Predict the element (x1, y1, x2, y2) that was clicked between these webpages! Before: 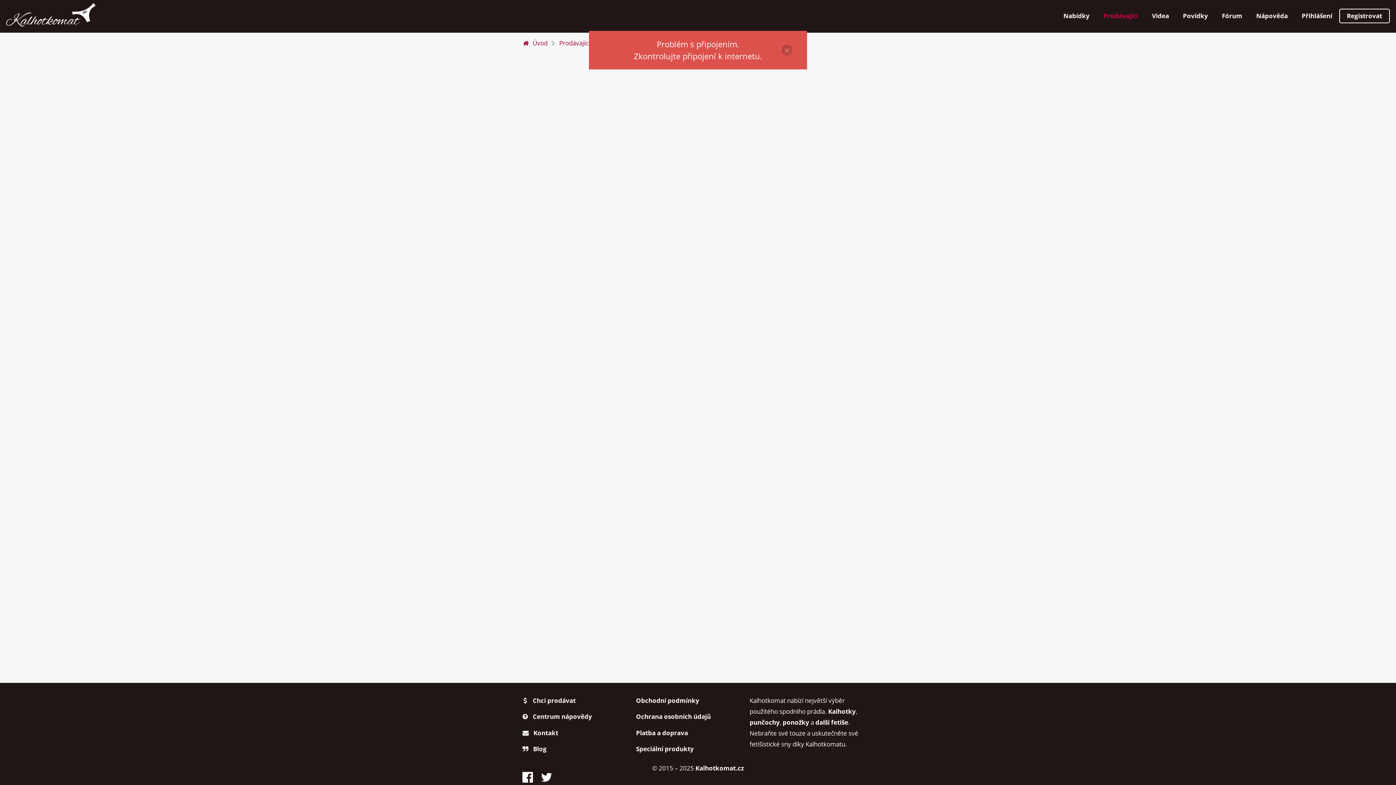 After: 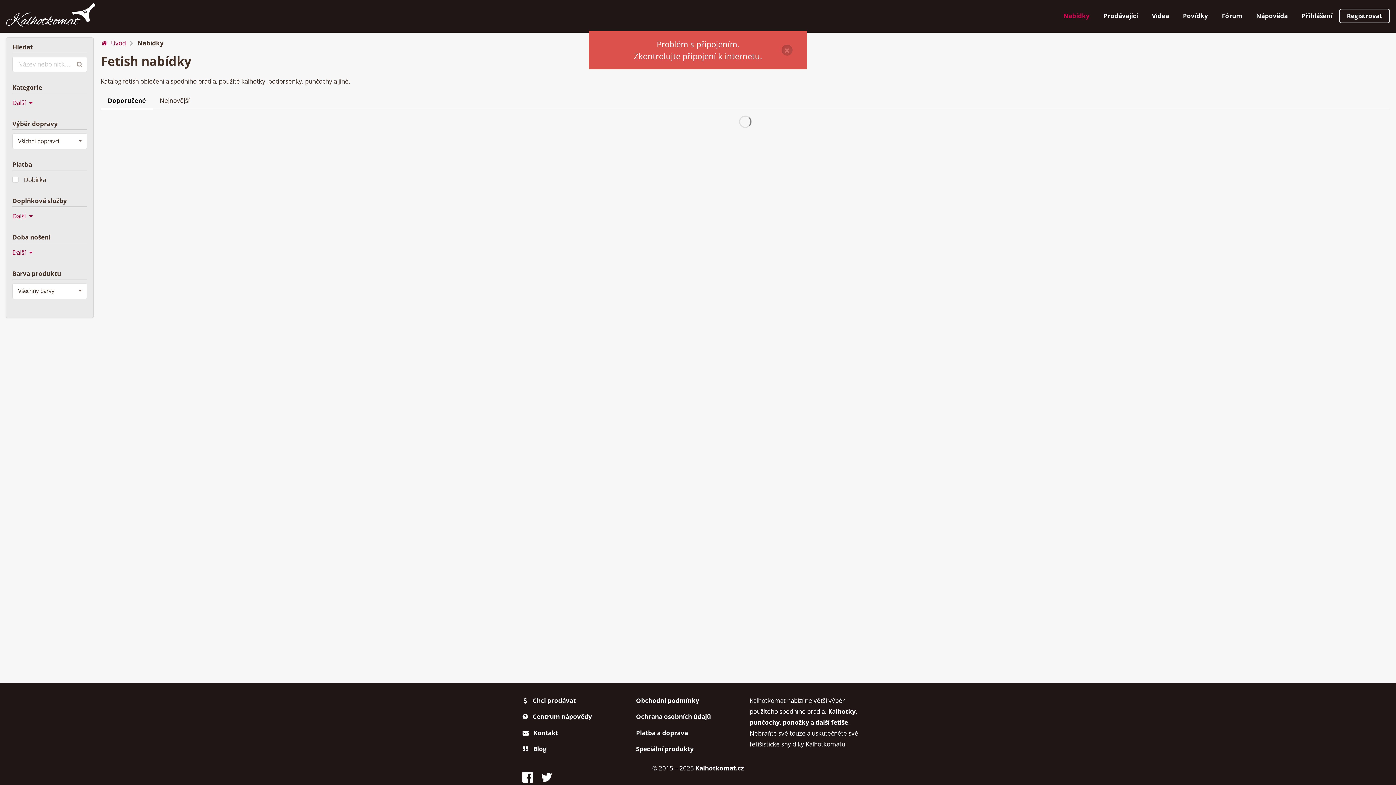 Action: bbox: (6, 3, 95, 28)